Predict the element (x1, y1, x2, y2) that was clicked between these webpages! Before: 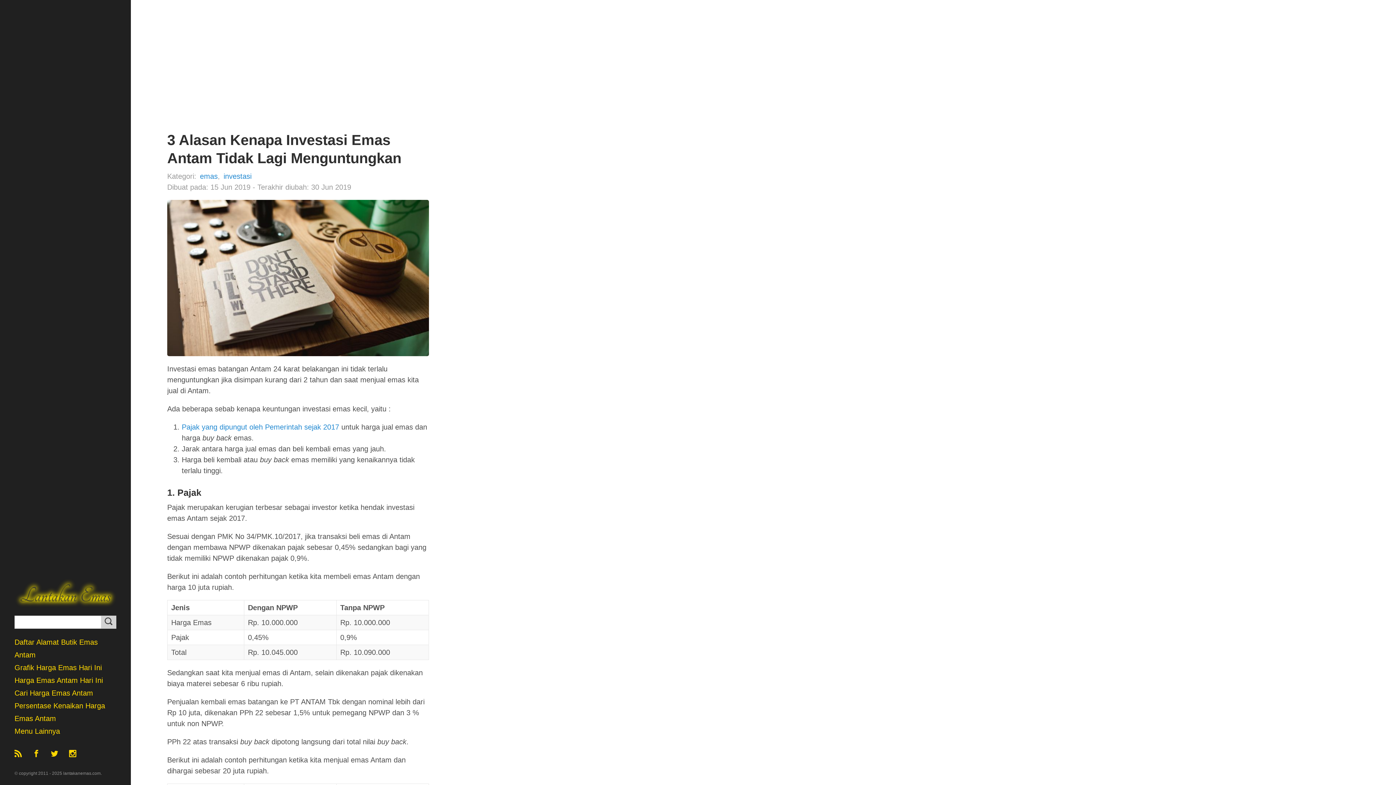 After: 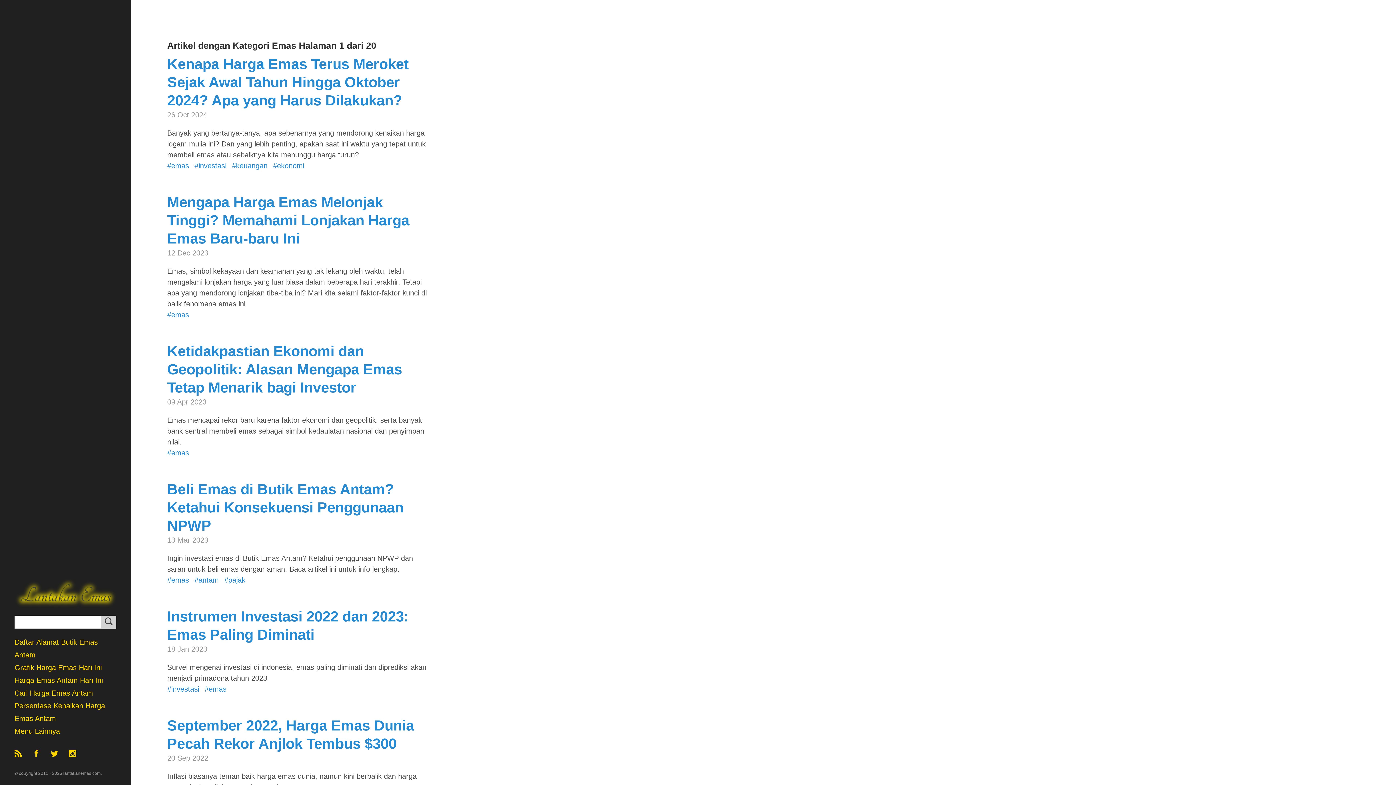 Action: label: emas bbox: (200, 172, 217, 180)